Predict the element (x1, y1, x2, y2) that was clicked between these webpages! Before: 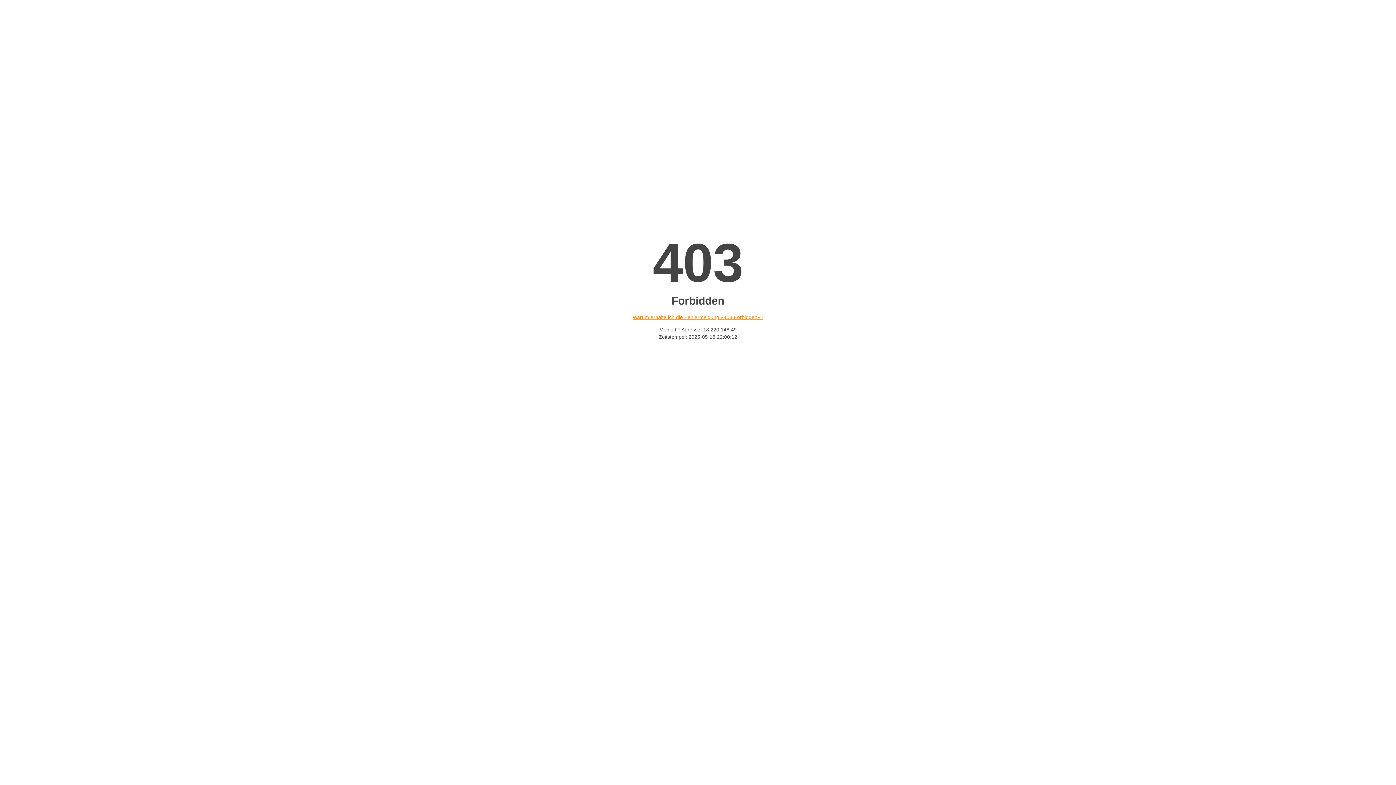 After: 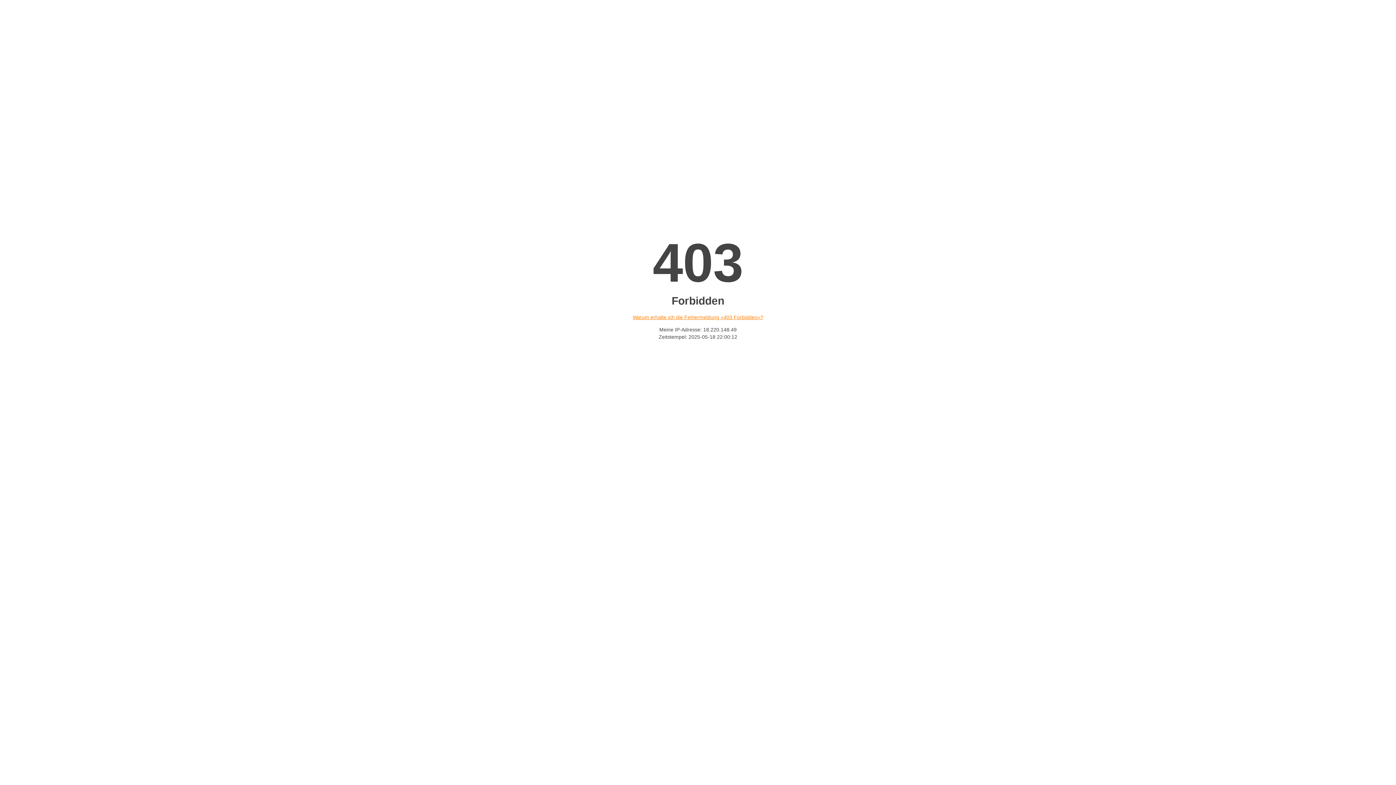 Action: label: Warum erhalte ich die Fehlermeldung «403 Forbidden»? bbox: (632, 314, 763, 320)